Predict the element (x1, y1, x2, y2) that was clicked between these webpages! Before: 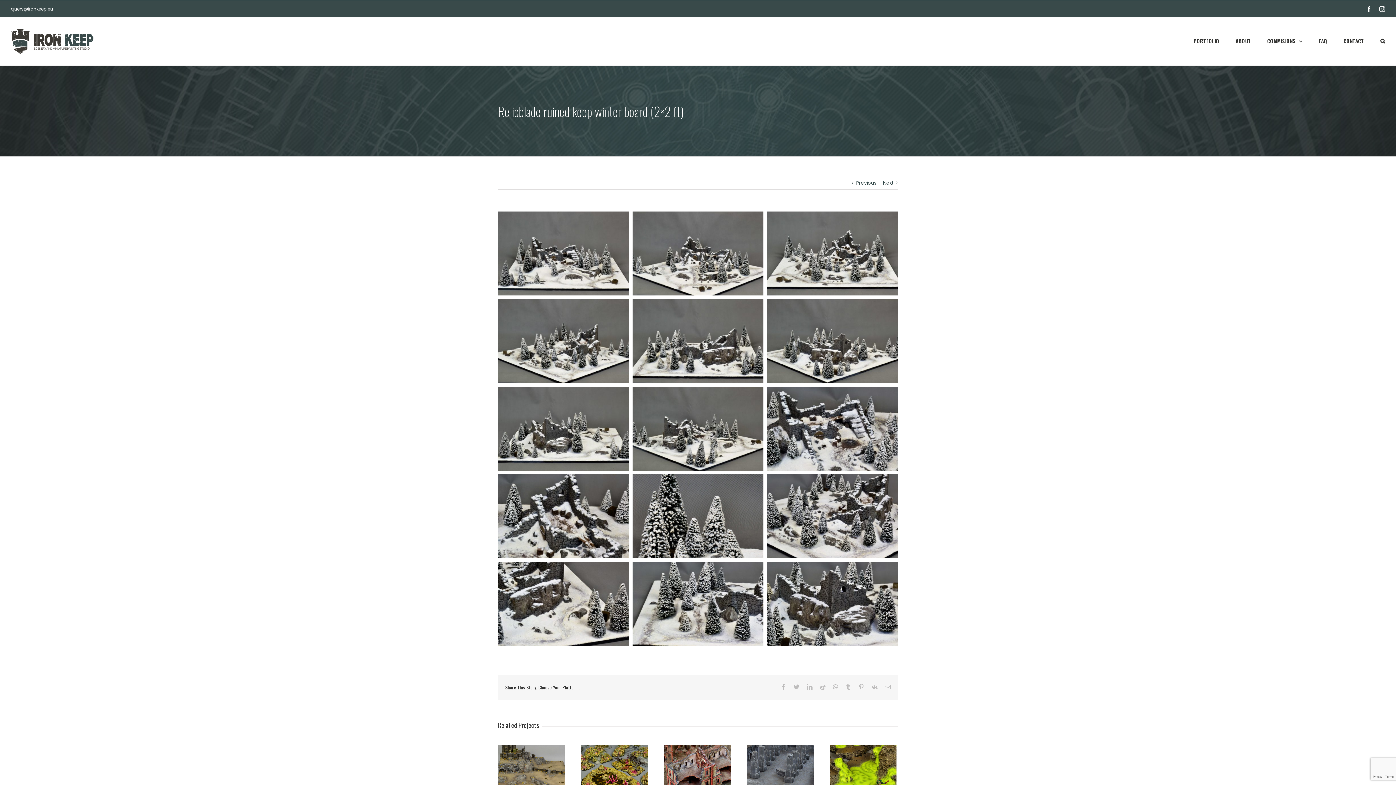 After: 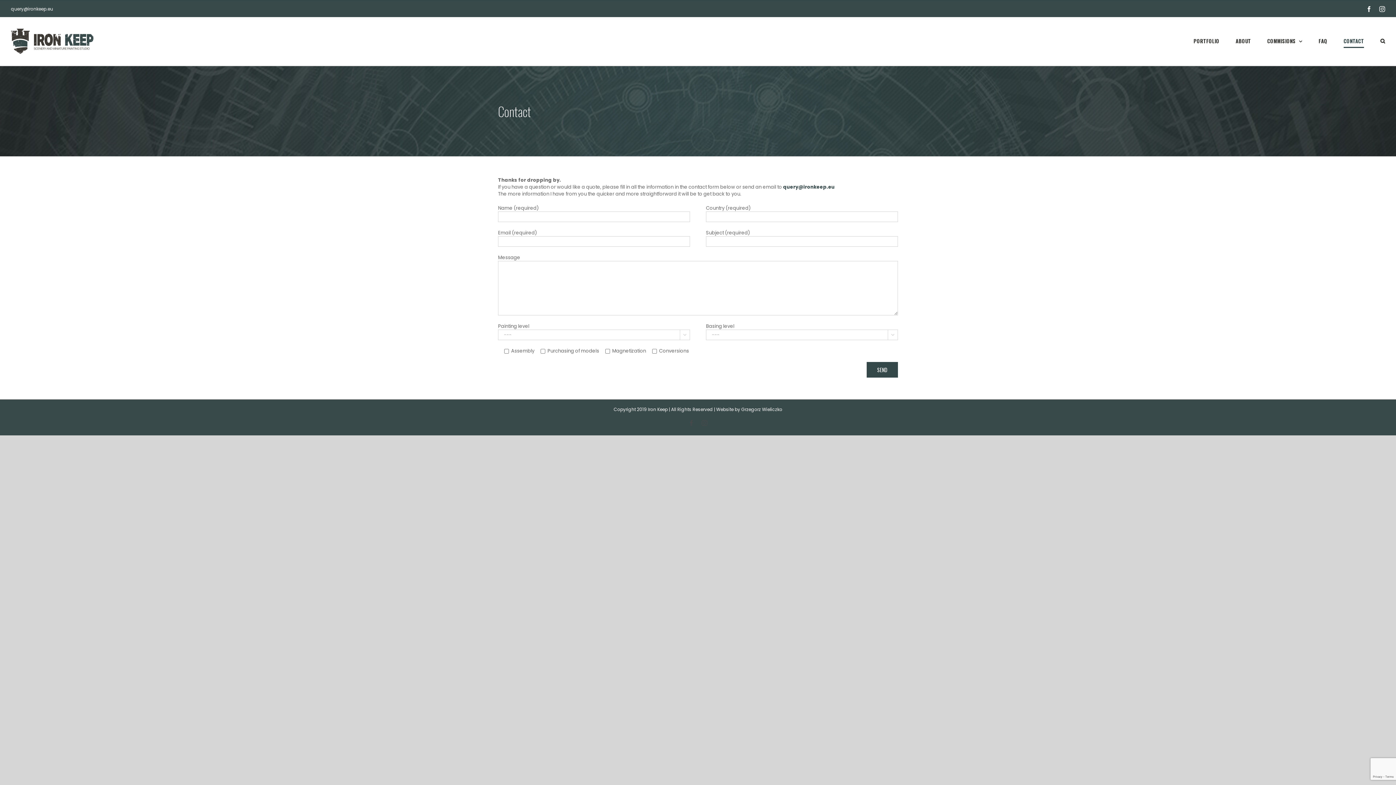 Action: bbox: (1344, 17, 1364, 64) label: CONTACT